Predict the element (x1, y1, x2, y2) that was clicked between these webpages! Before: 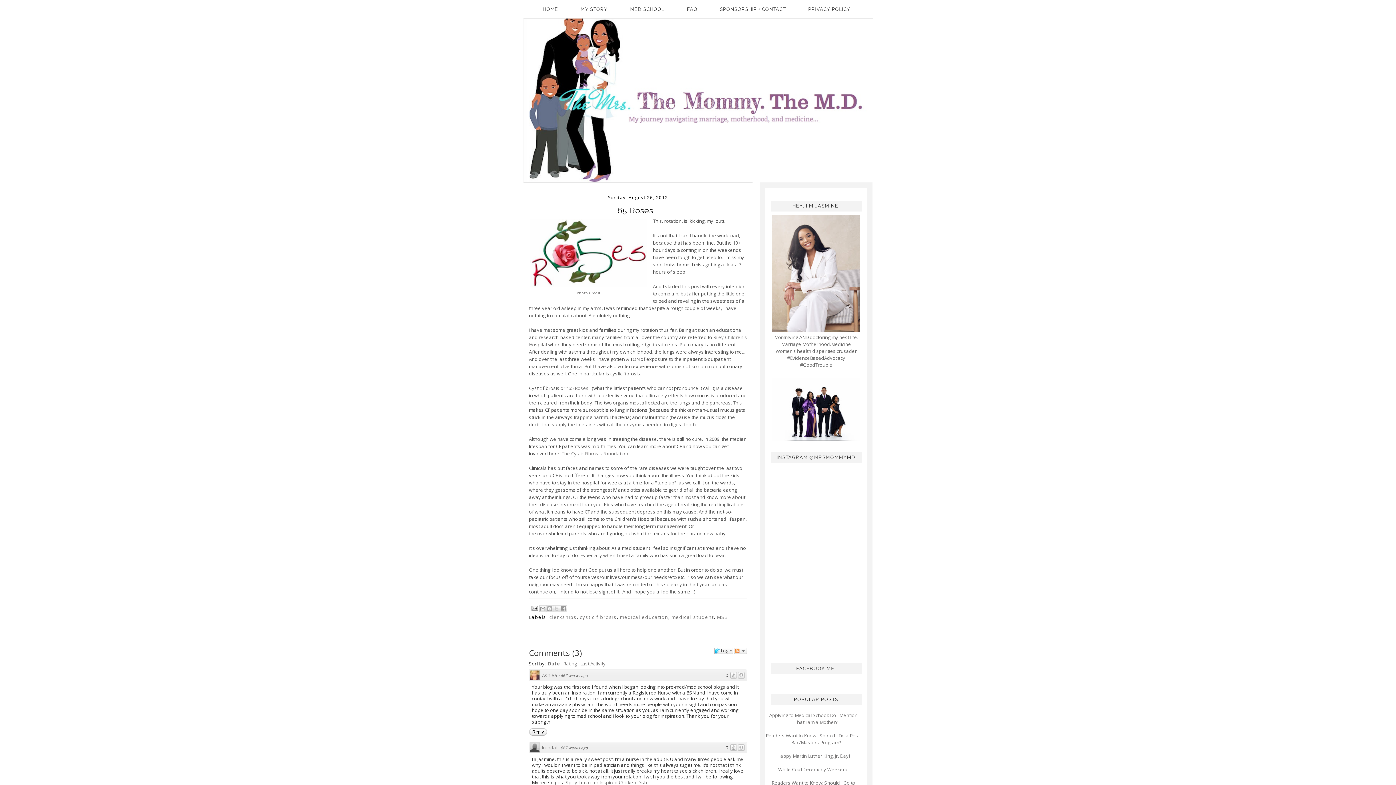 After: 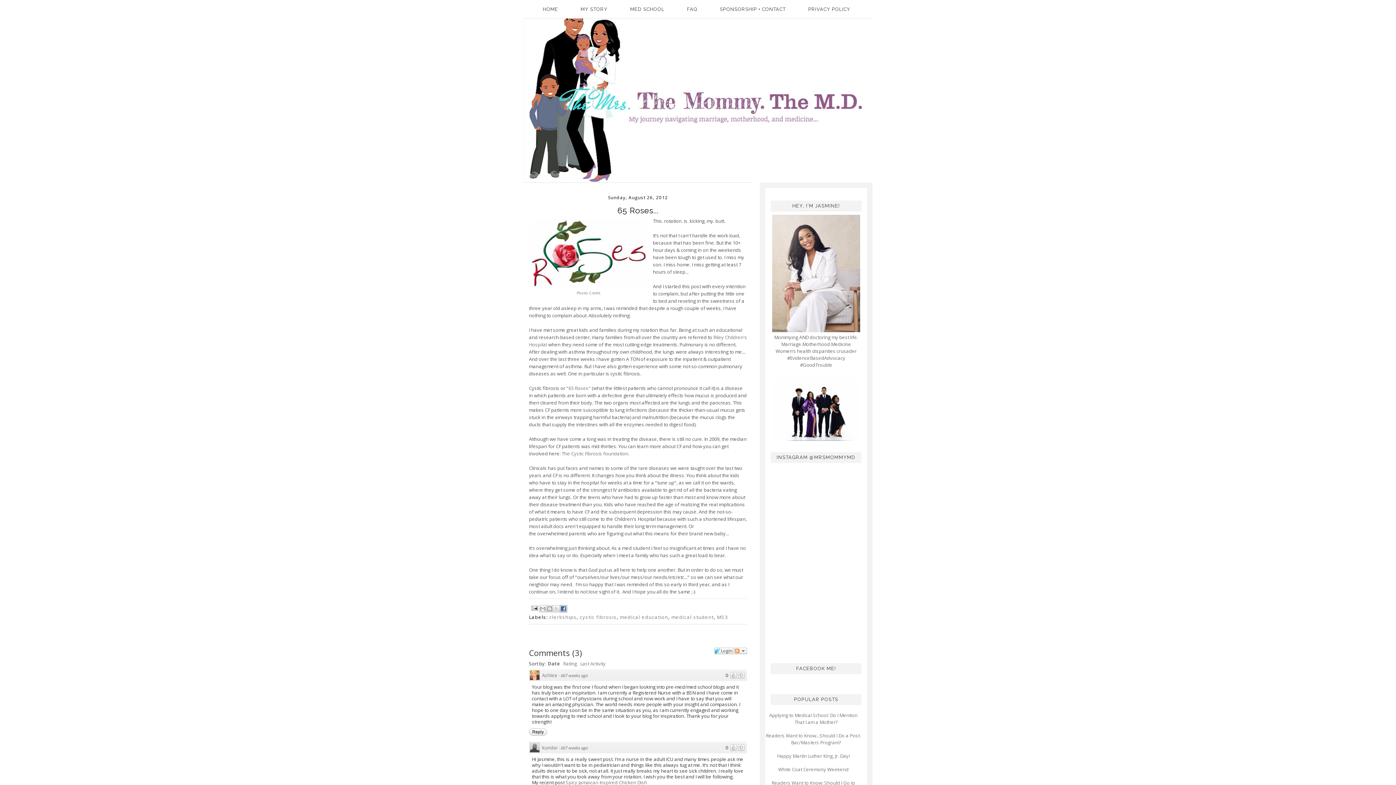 Action: label: Share to Facebook bbox: (559, 605, 567, 612)